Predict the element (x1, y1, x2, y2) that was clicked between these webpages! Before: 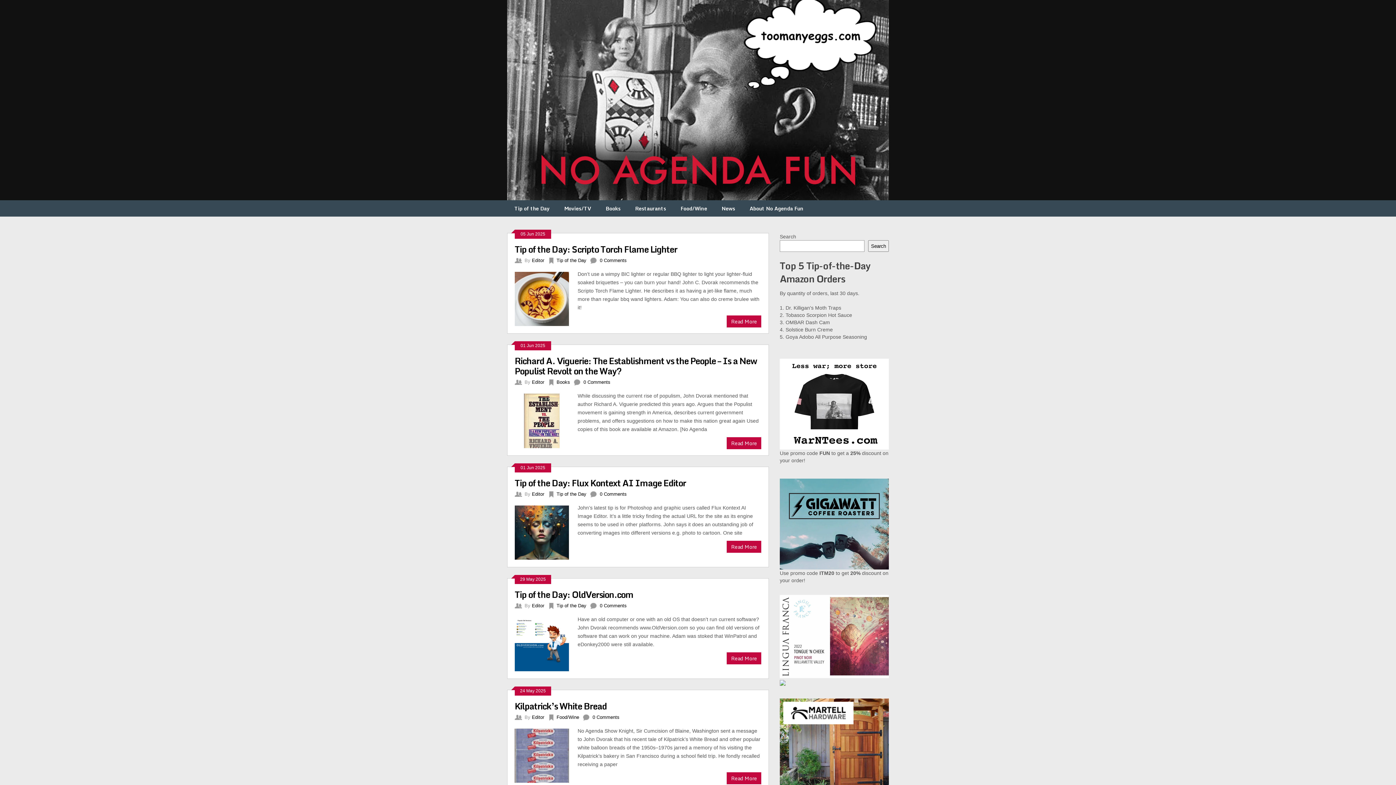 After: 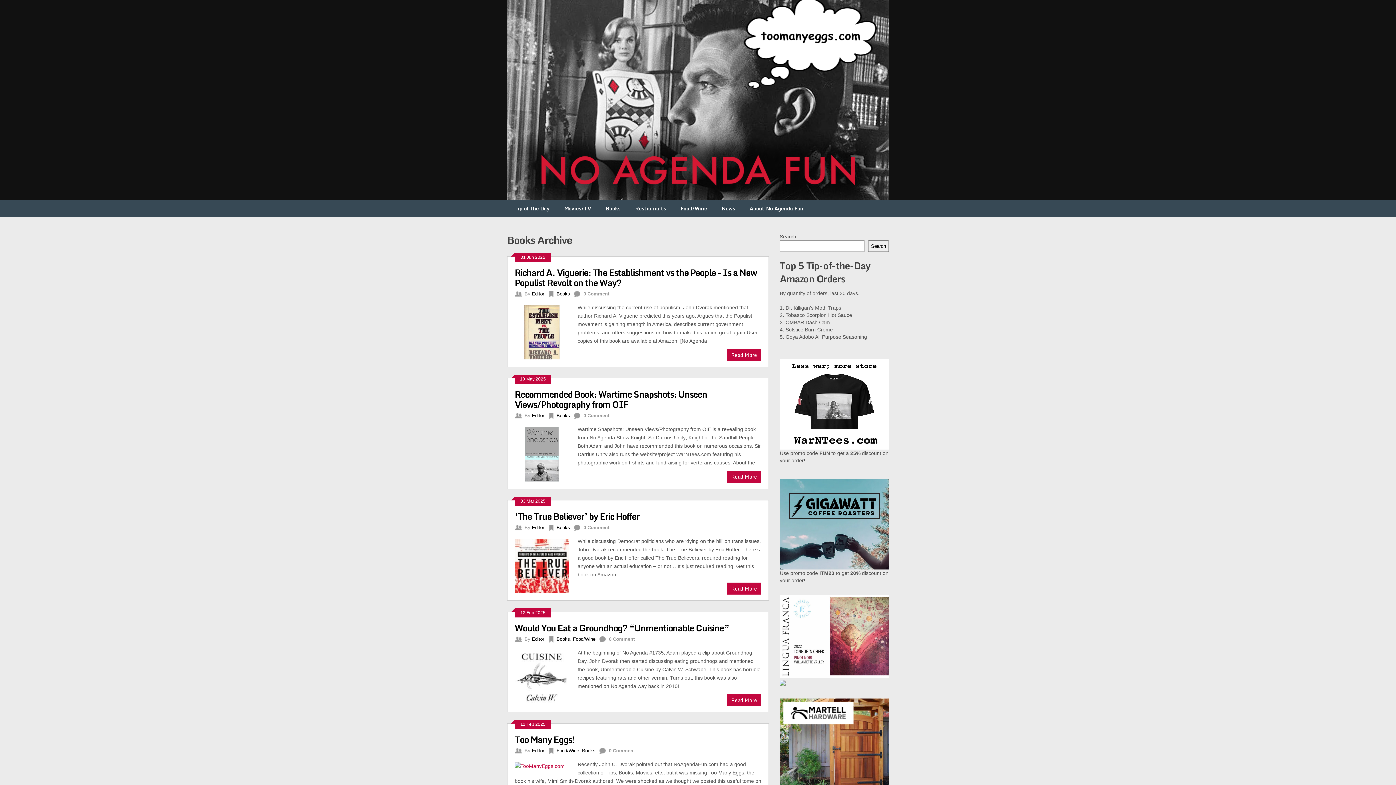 Action: bbox: (556, 379, 570, 385) label: Books